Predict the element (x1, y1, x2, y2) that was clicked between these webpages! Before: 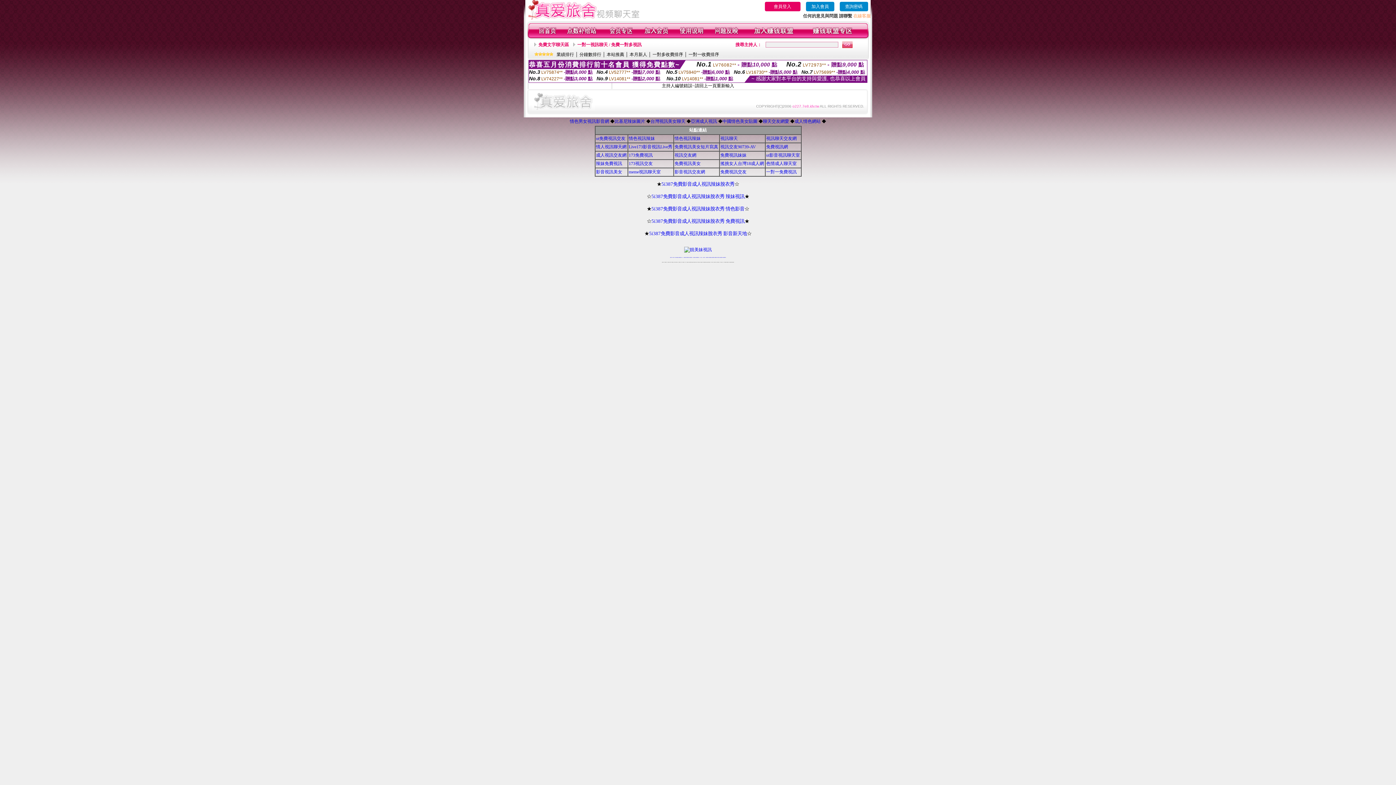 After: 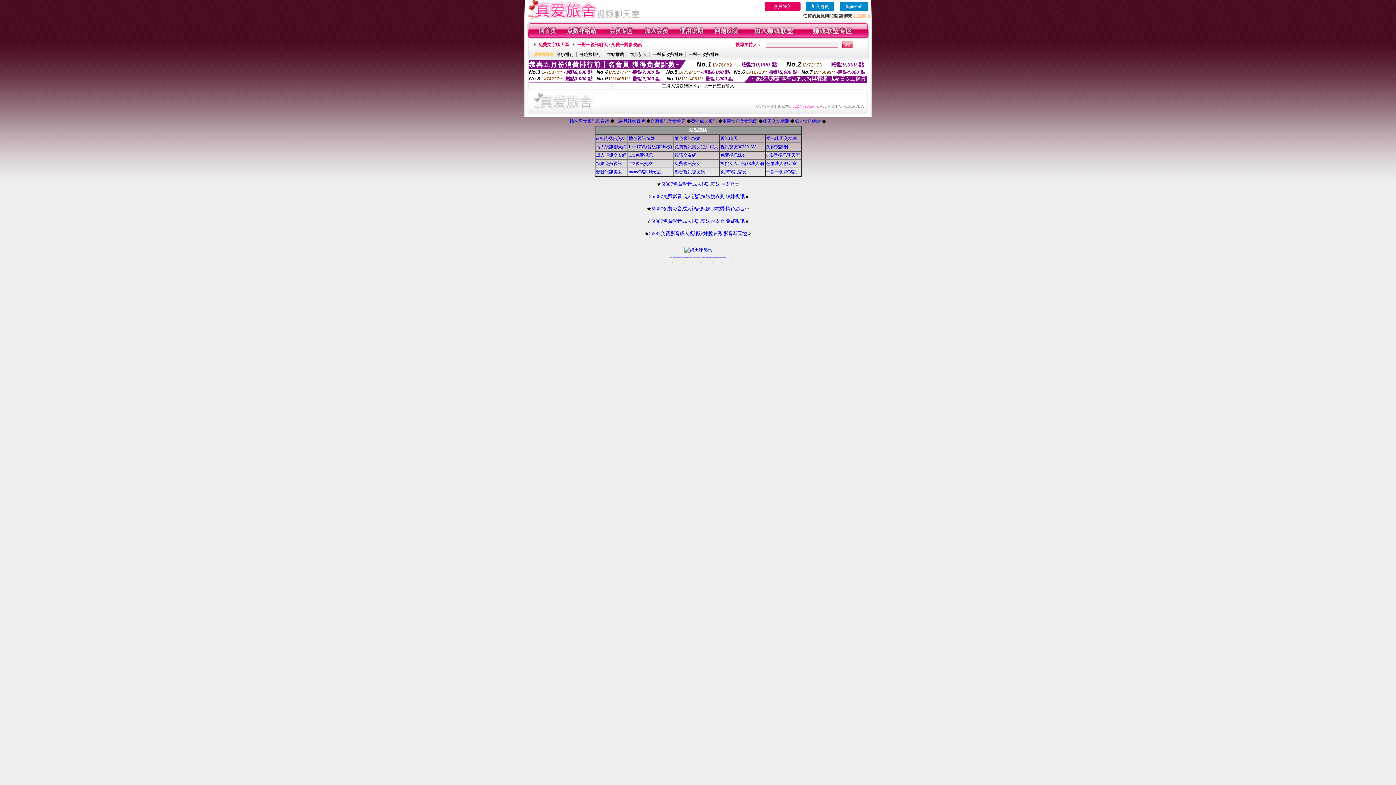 Action: label: MeMe免費視訊聊天 bbox: (722, 257, 725, 257)